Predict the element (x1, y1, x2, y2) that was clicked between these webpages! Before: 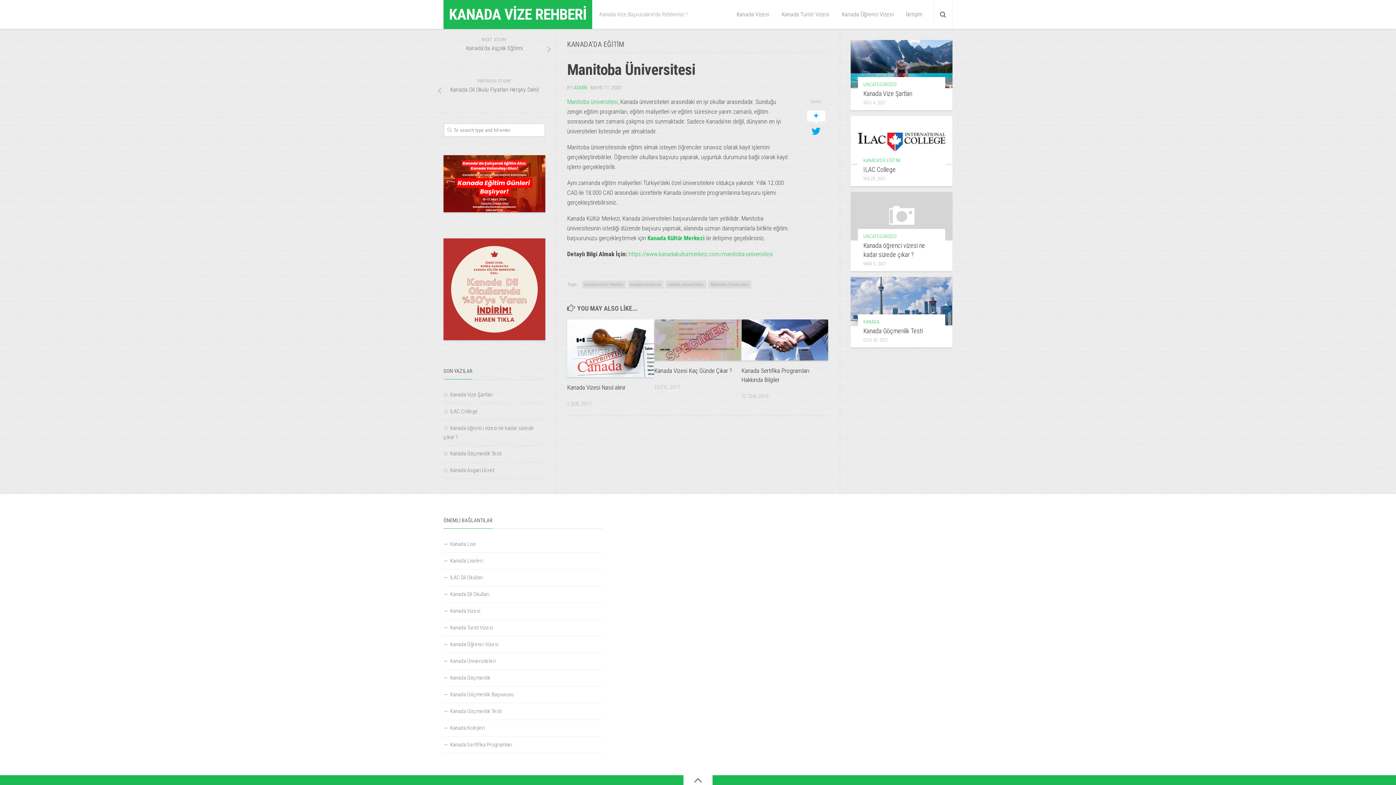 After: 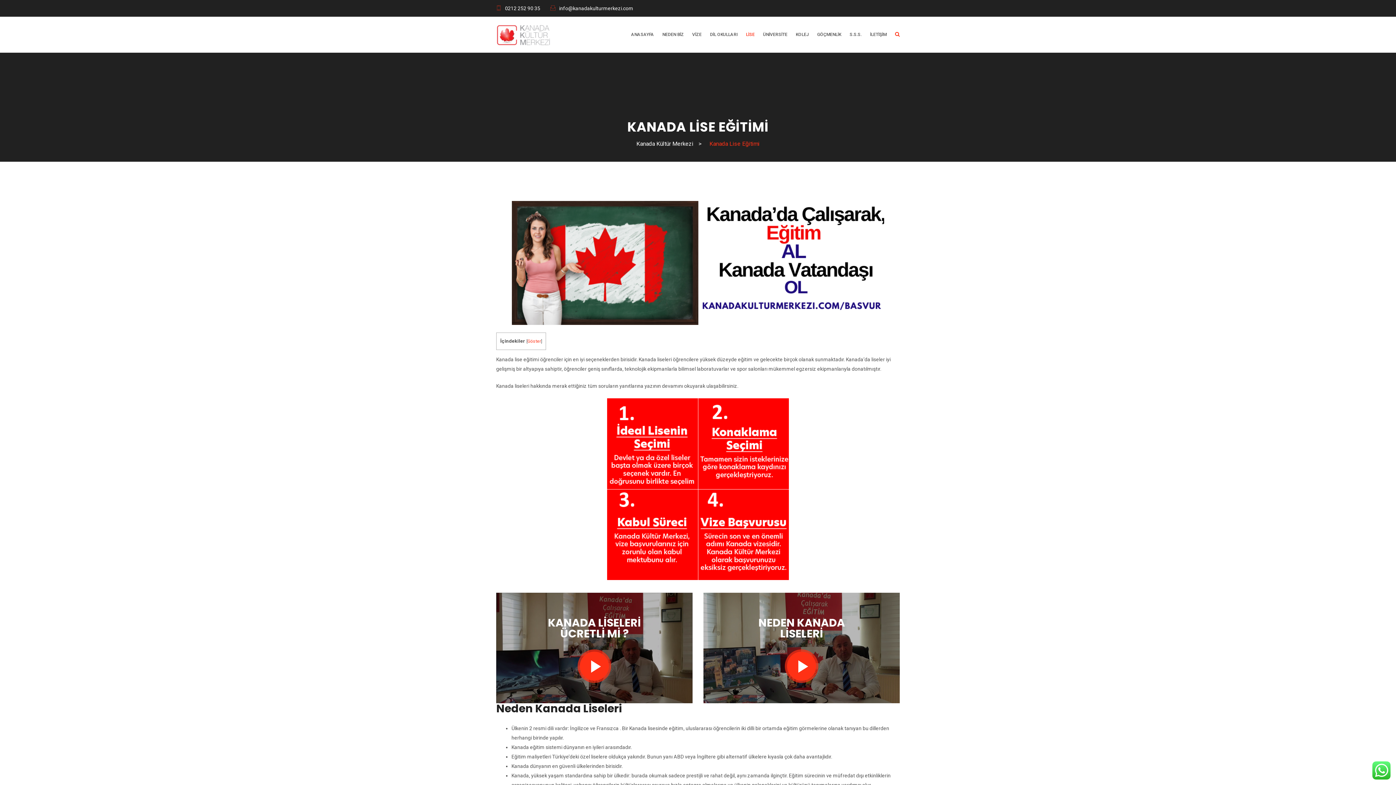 Action: bbox: (443, 553, 602, 569) label: Kanada Liseleri